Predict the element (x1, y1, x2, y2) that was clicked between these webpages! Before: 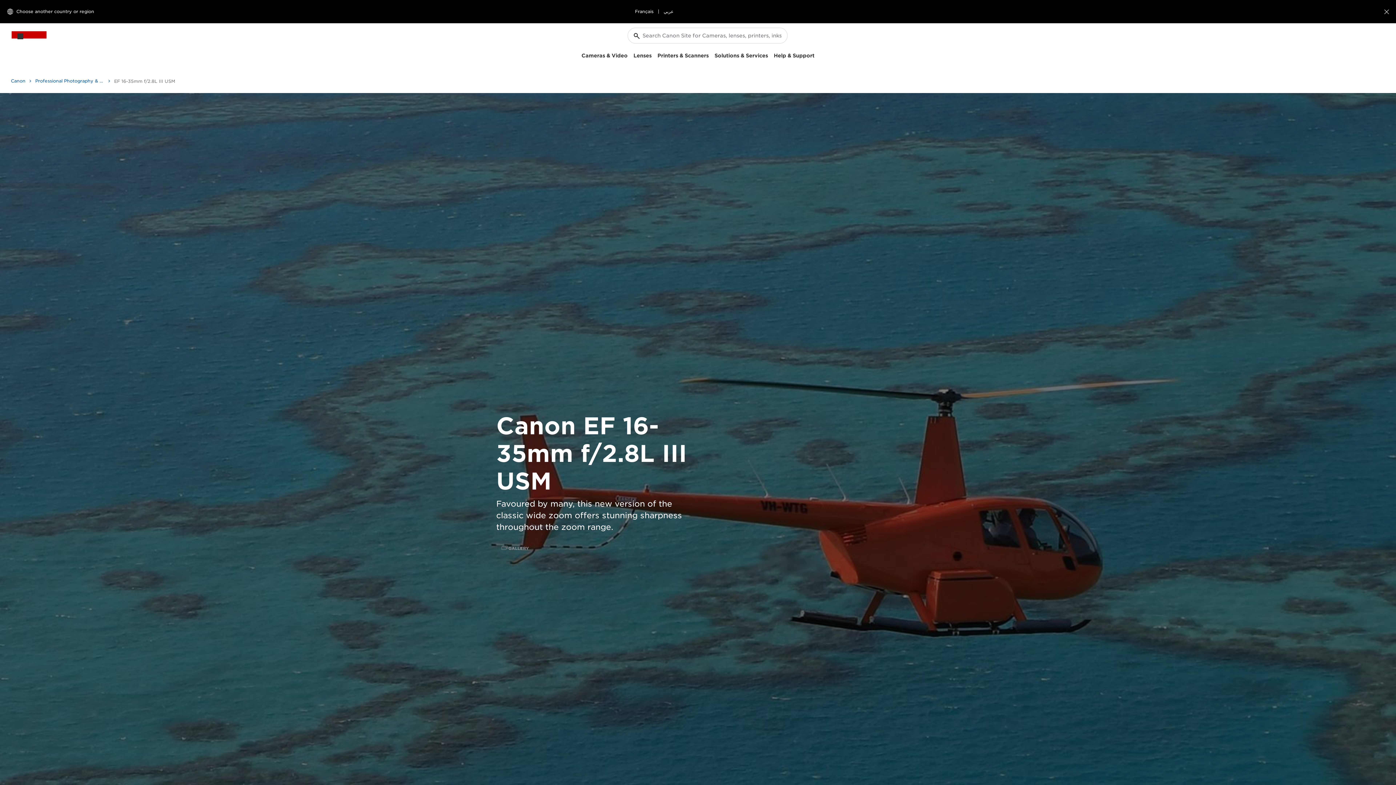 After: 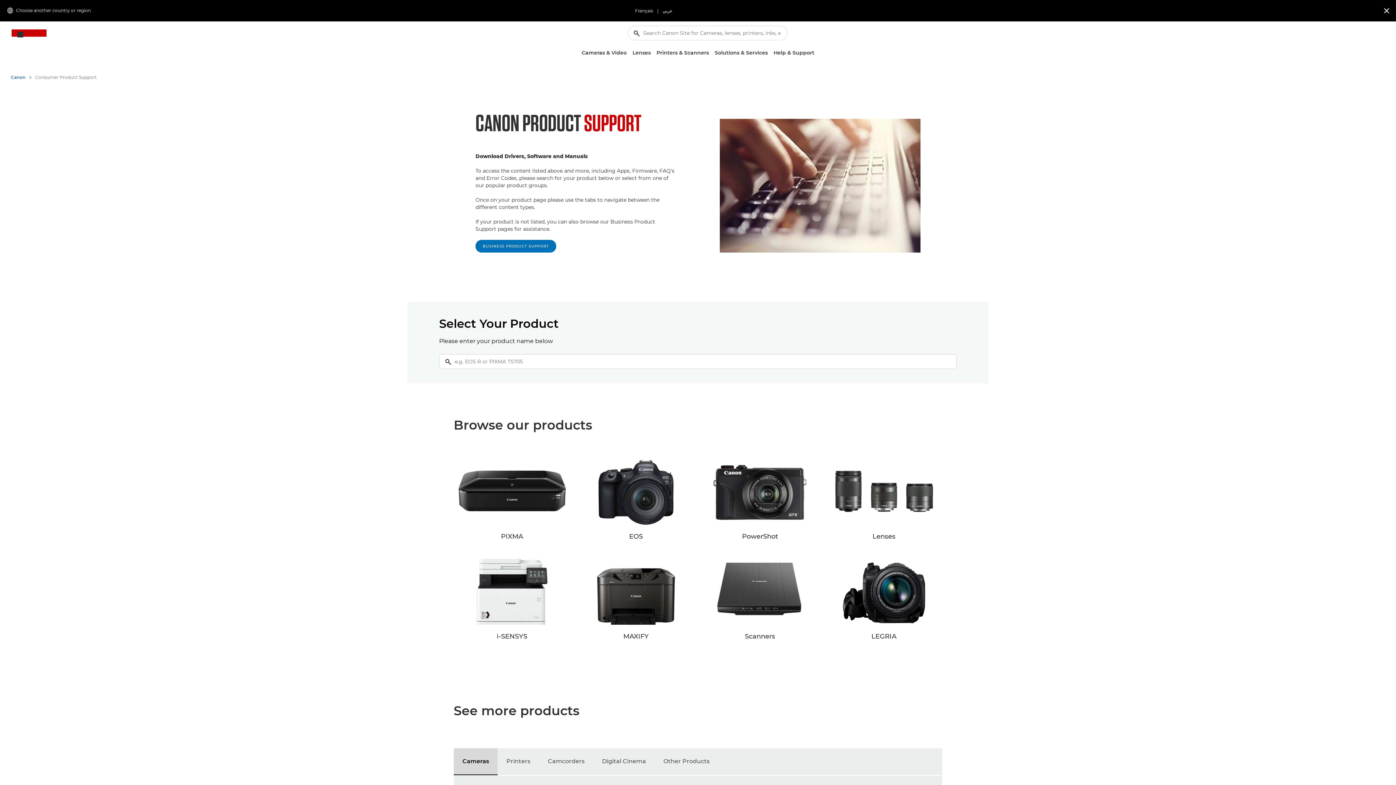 Action: bbox: (771, 49, 817, 61) label: Help & Support